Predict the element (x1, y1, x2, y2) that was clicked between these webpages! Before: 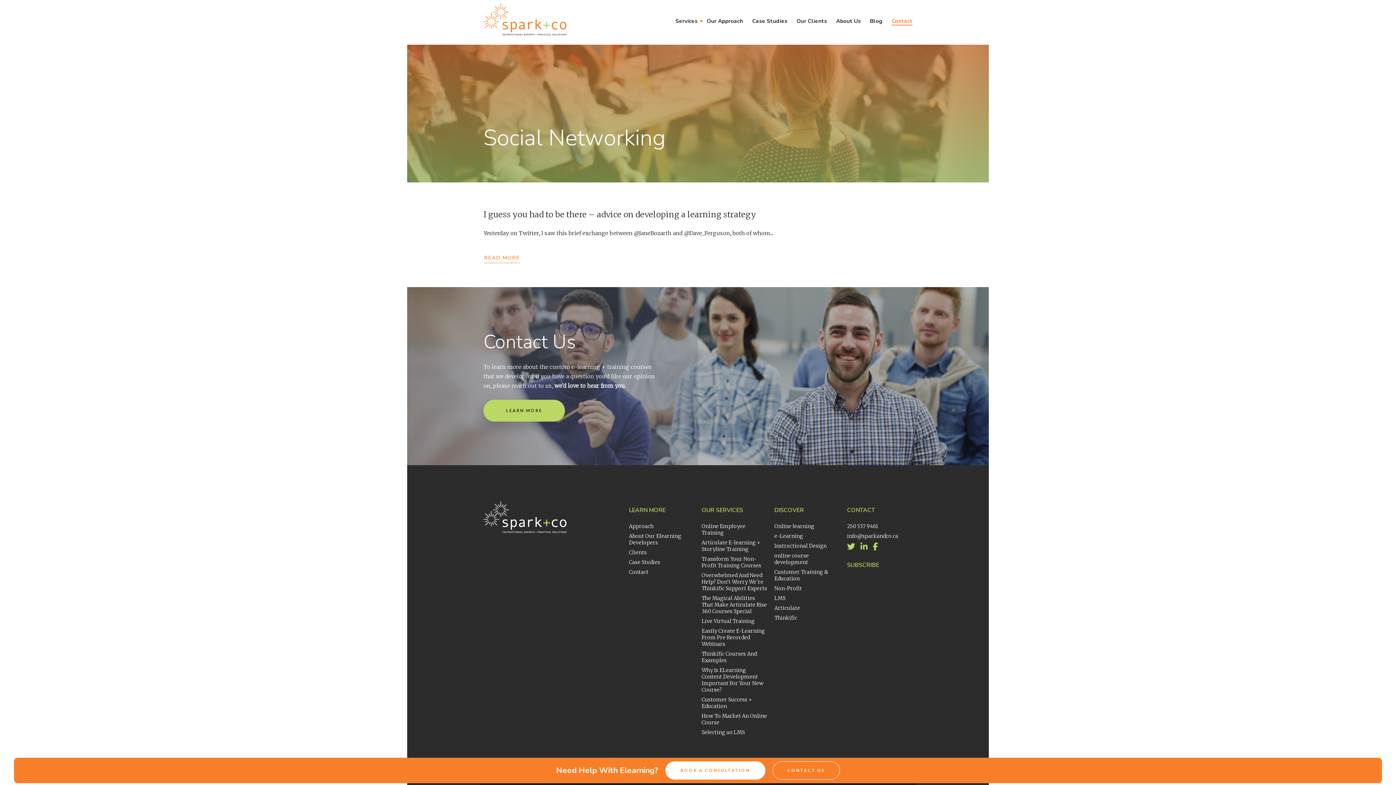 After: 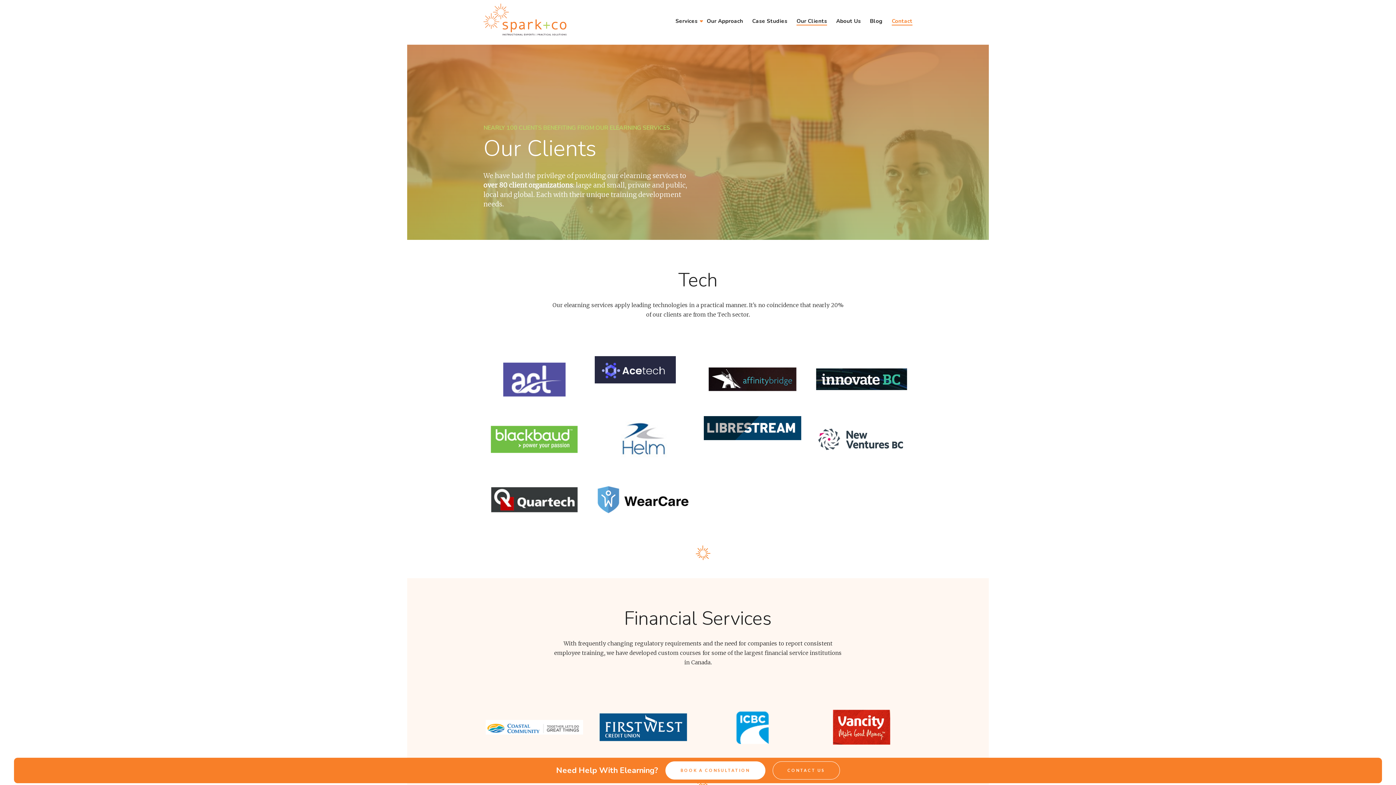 Action: label: Our Clients bbox: (796, 13, 827, 29)